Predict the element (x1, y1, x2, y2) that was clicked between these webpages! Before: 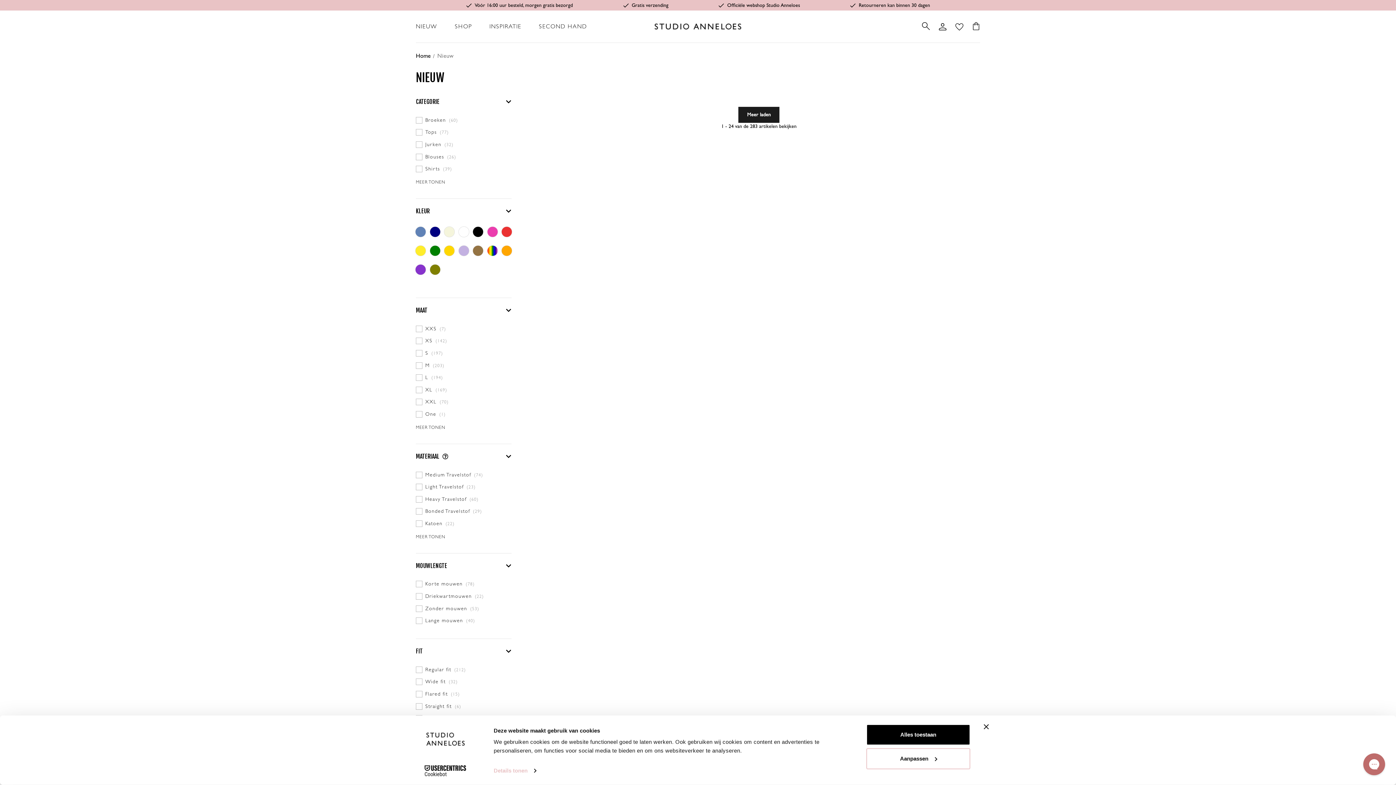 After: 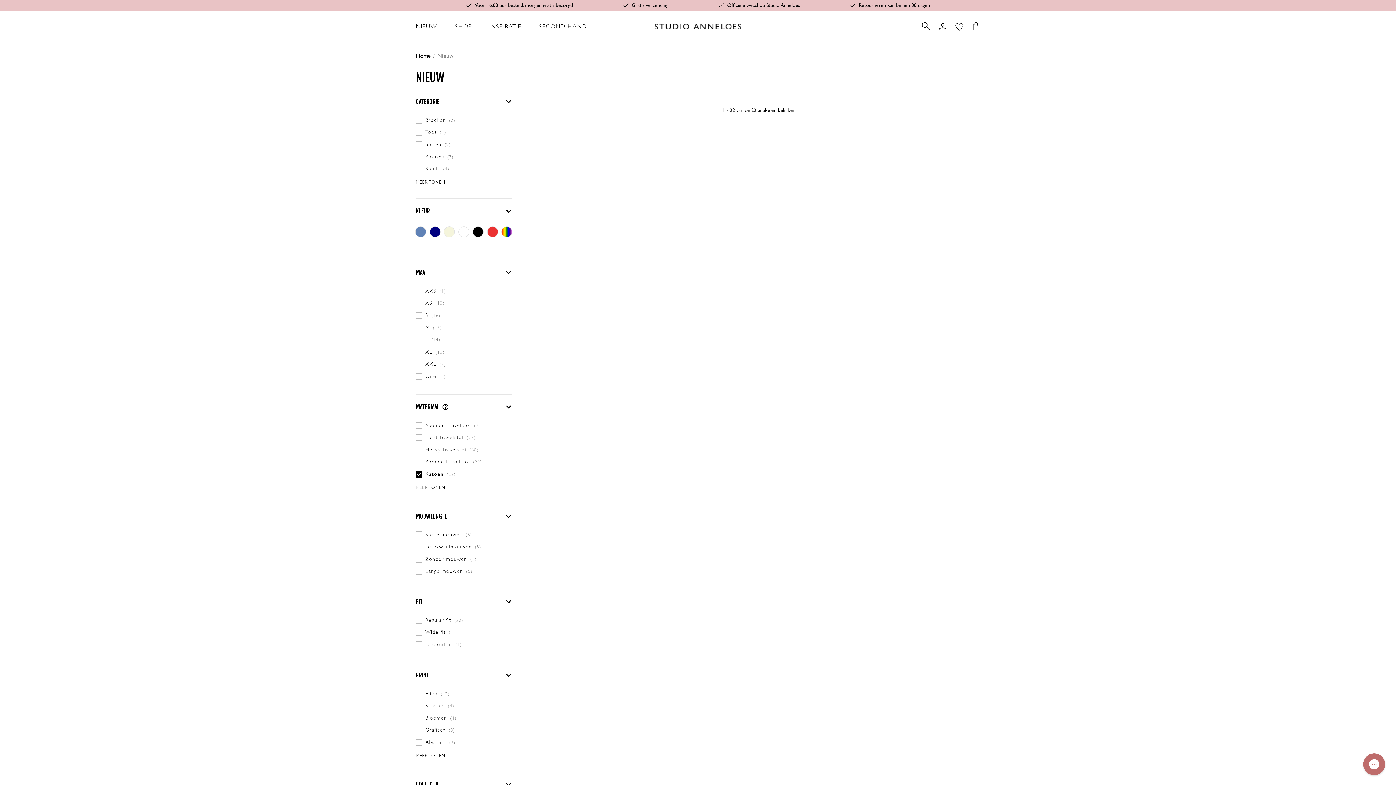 Action: label: Katoen (22) bbox: (416, 517, 511, 530)